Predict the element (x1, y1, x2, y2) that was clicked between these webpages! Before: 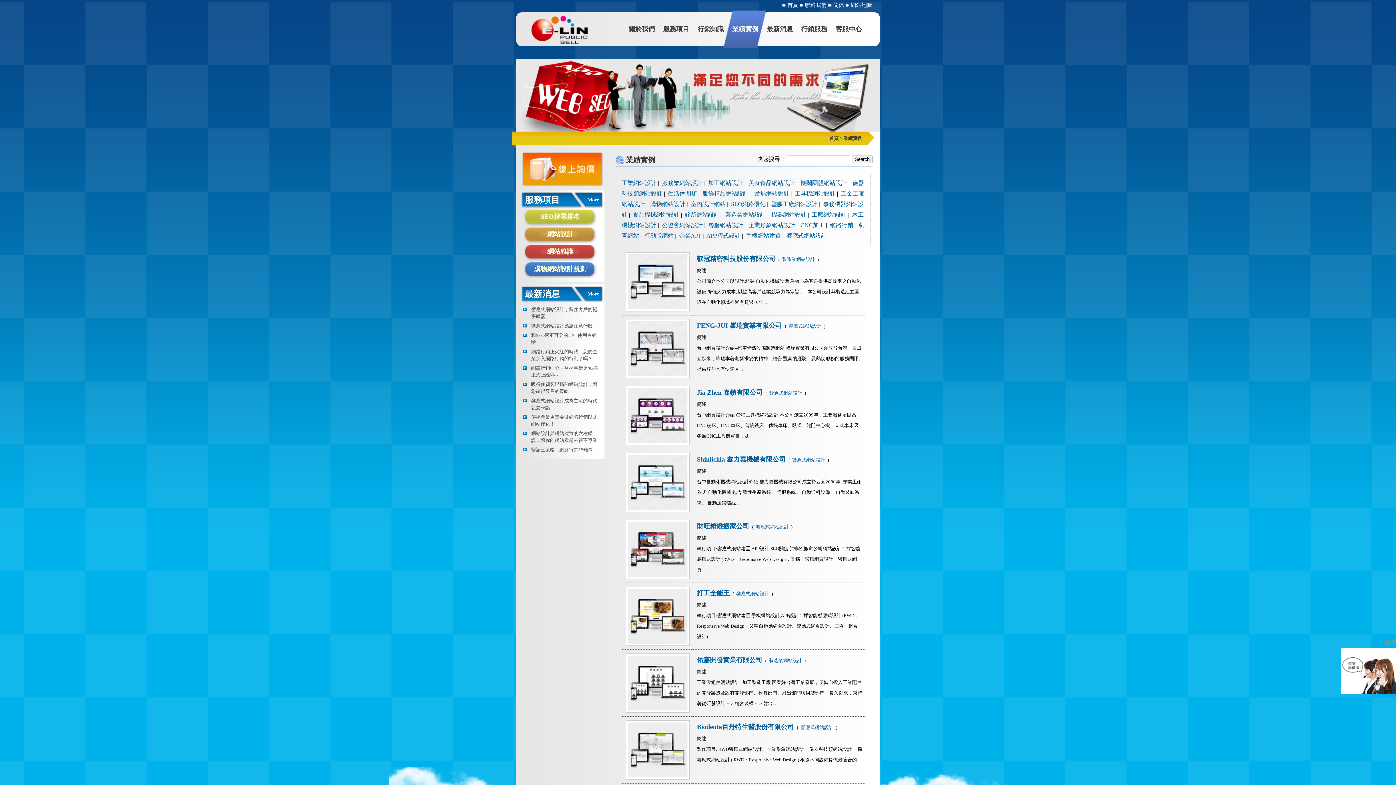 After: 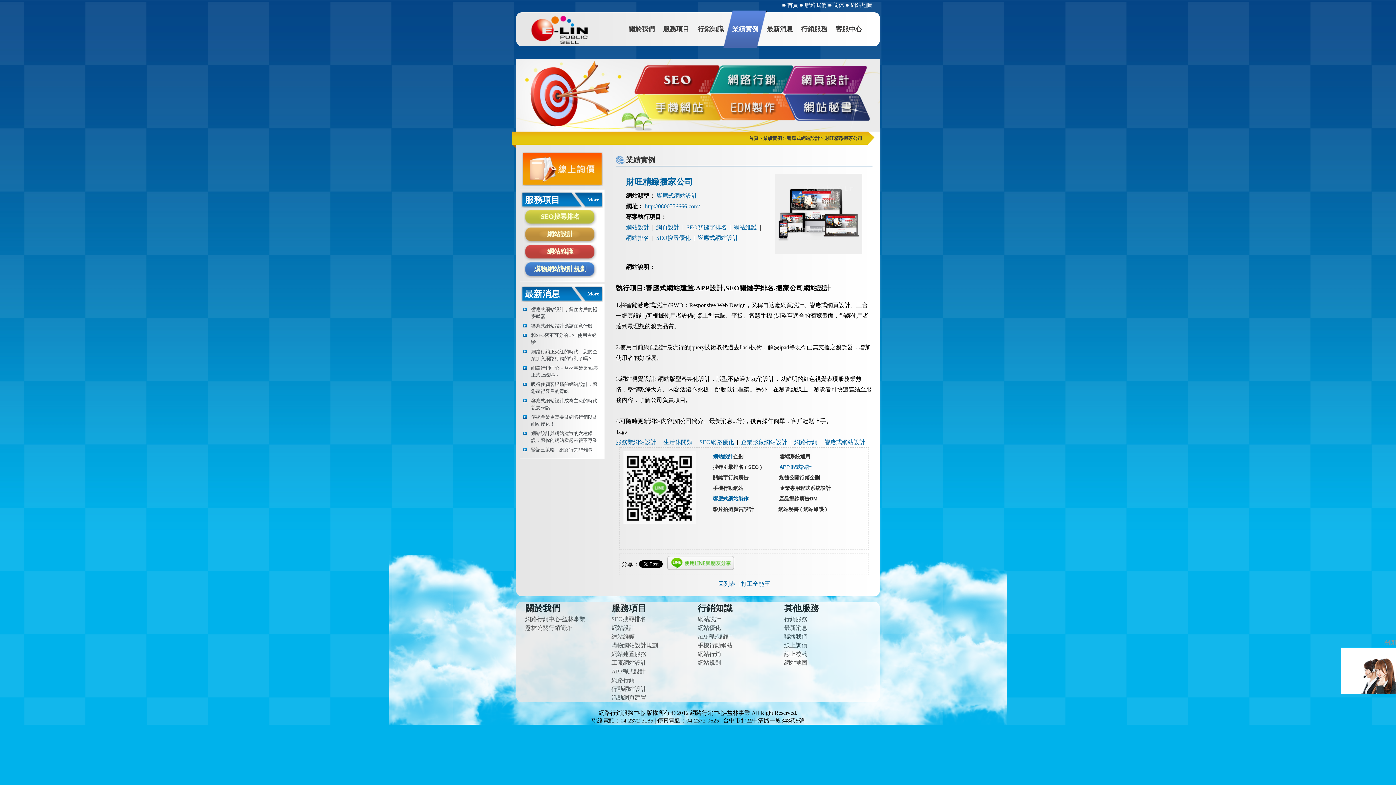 Action: label: 財旺精緻搬家公司  bbox: (697, 522, 751, 530)